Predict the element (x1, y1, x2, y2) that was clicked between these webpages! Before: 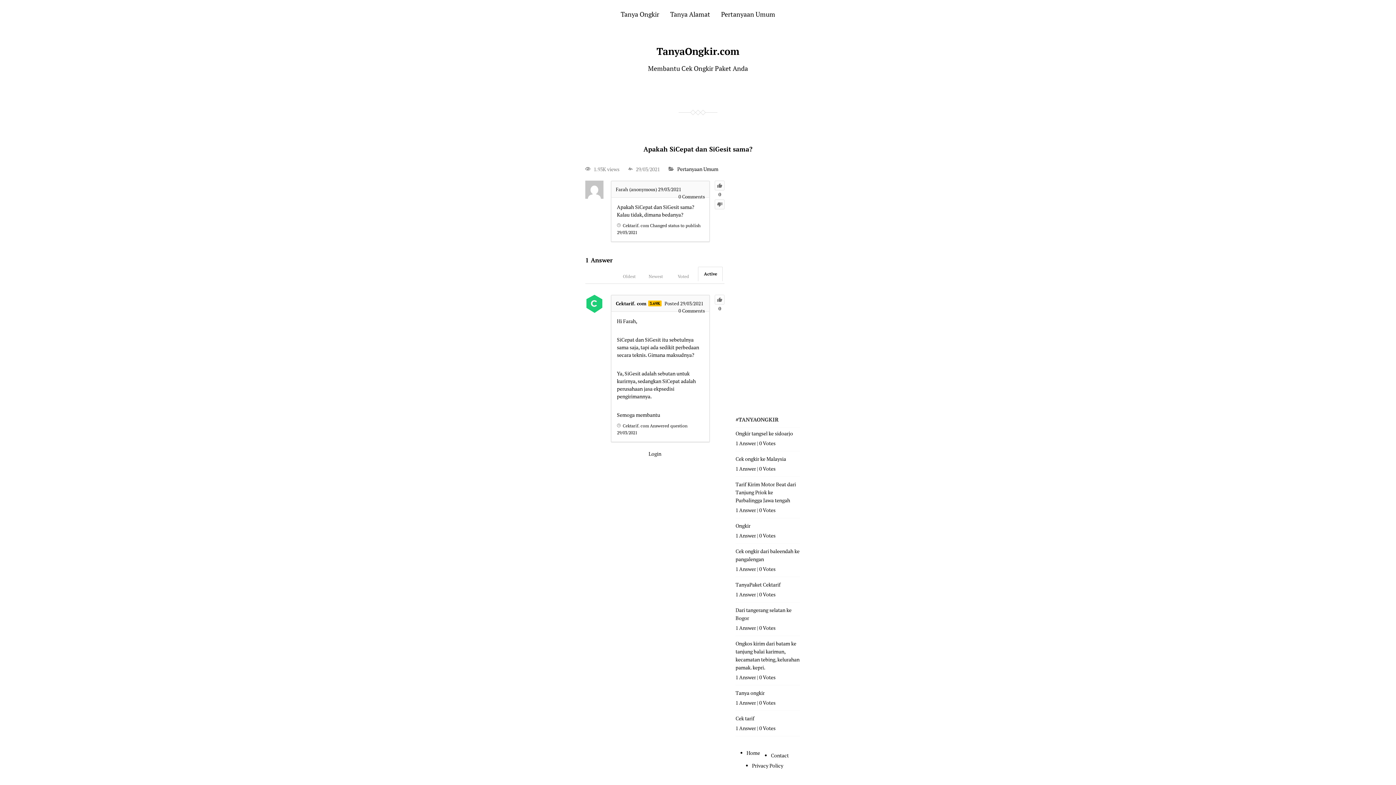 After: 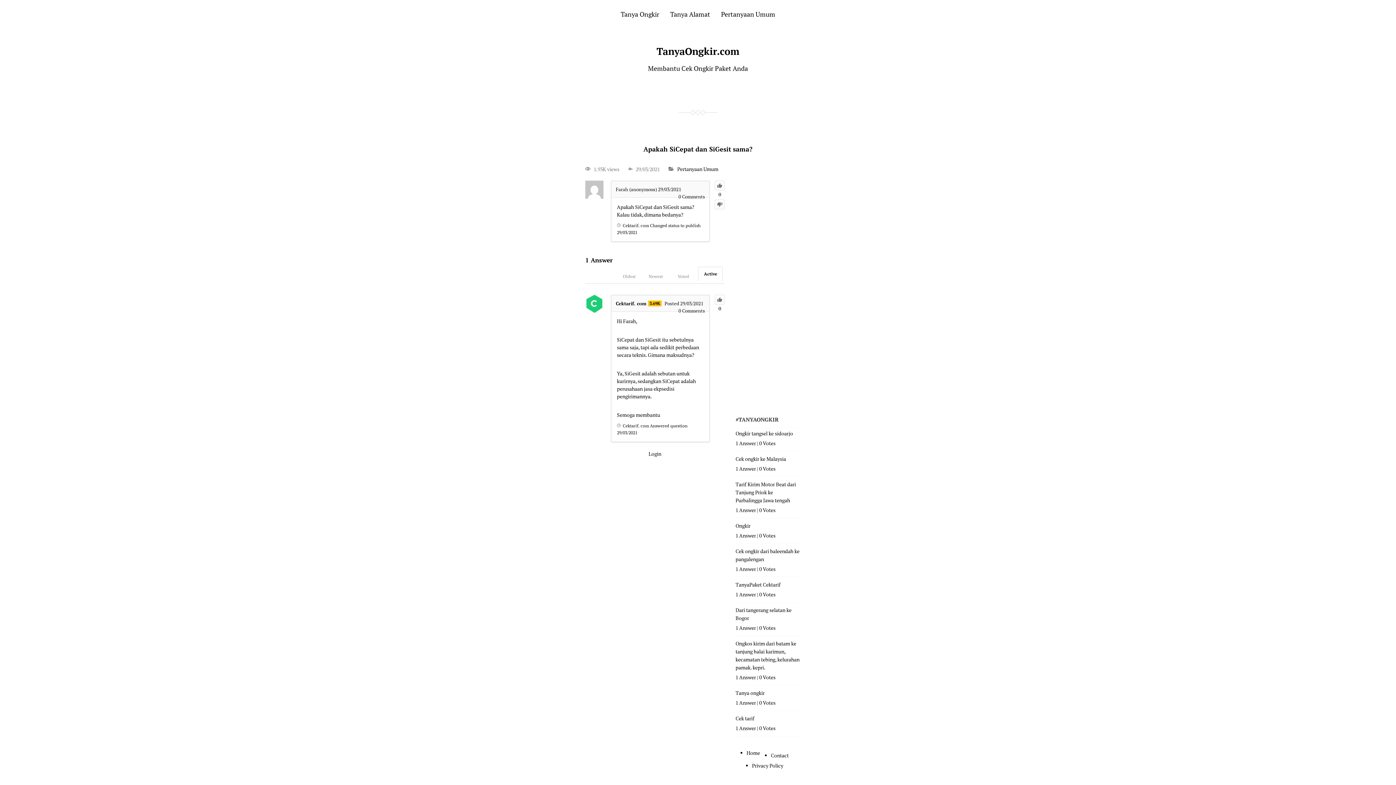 Action: bbox: (617, 229, 637, 235) label: 29/03/2021